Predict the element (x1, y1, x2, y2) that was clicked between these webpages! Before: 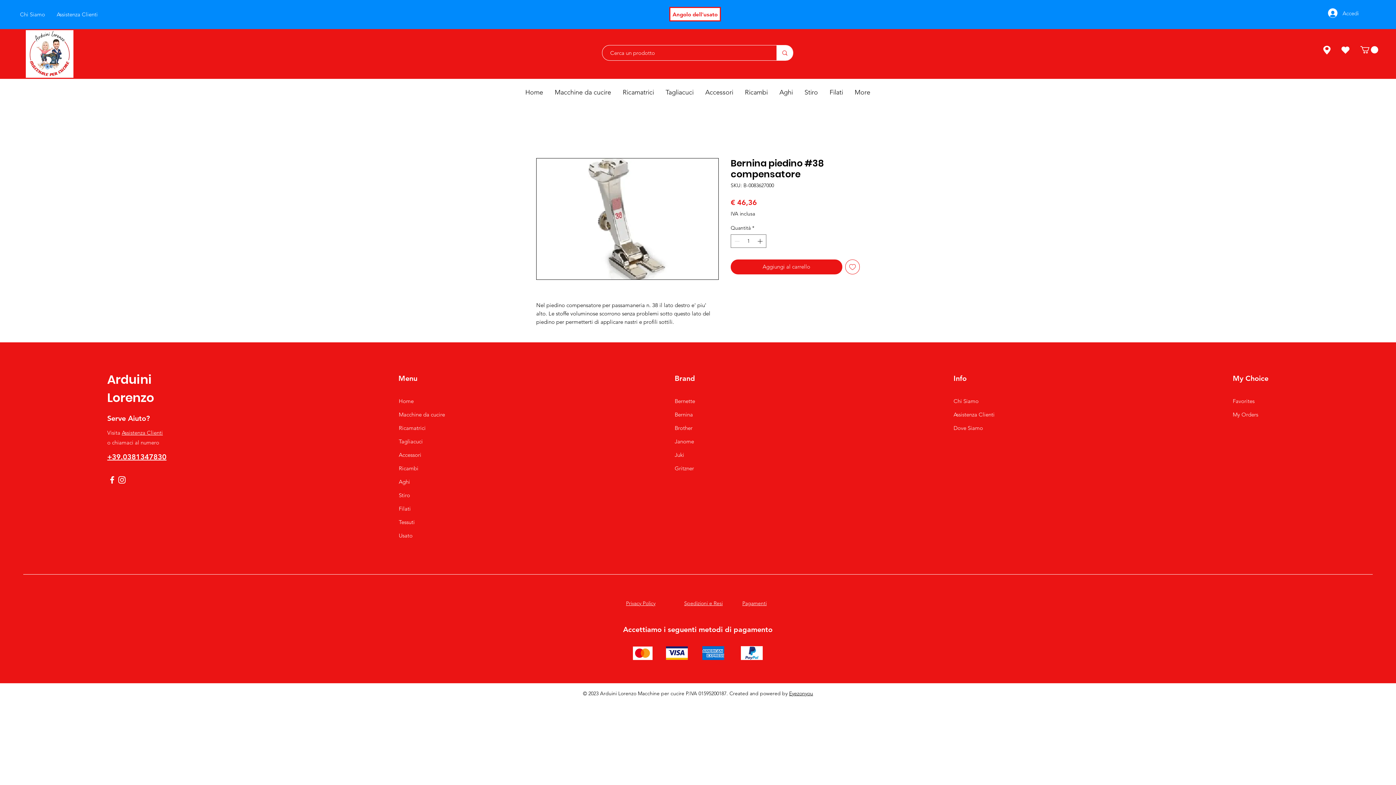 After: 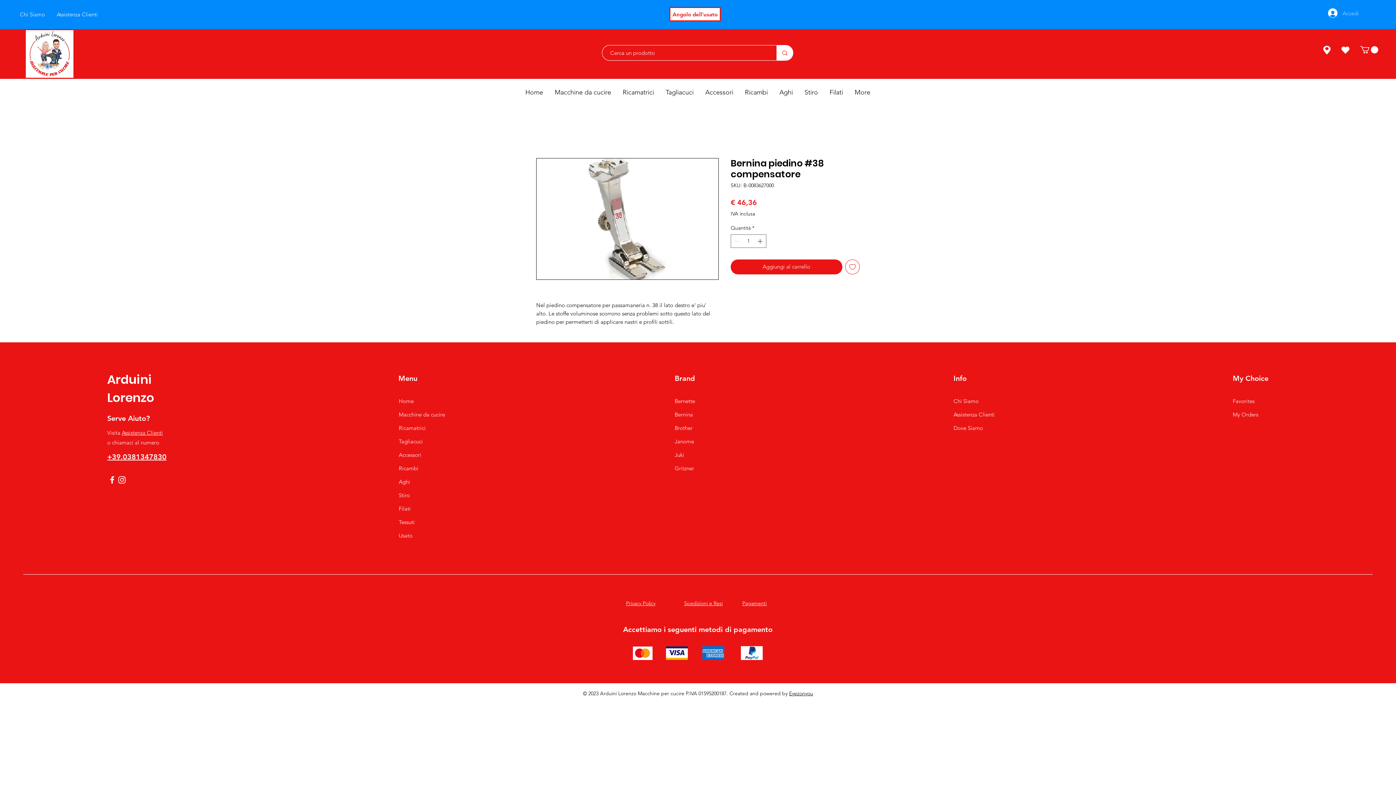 Action: bbox: (1323, 6, 1364, 20) label: Accedi